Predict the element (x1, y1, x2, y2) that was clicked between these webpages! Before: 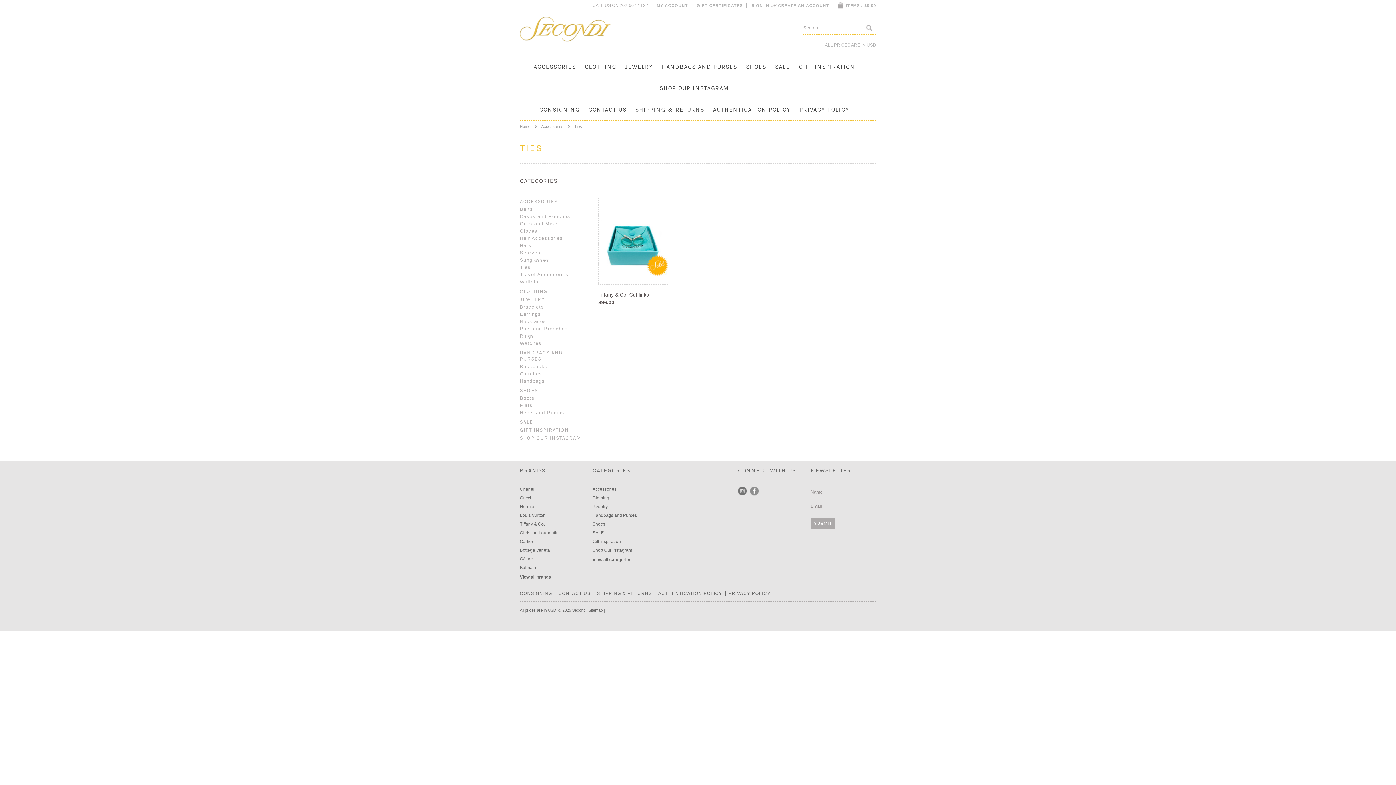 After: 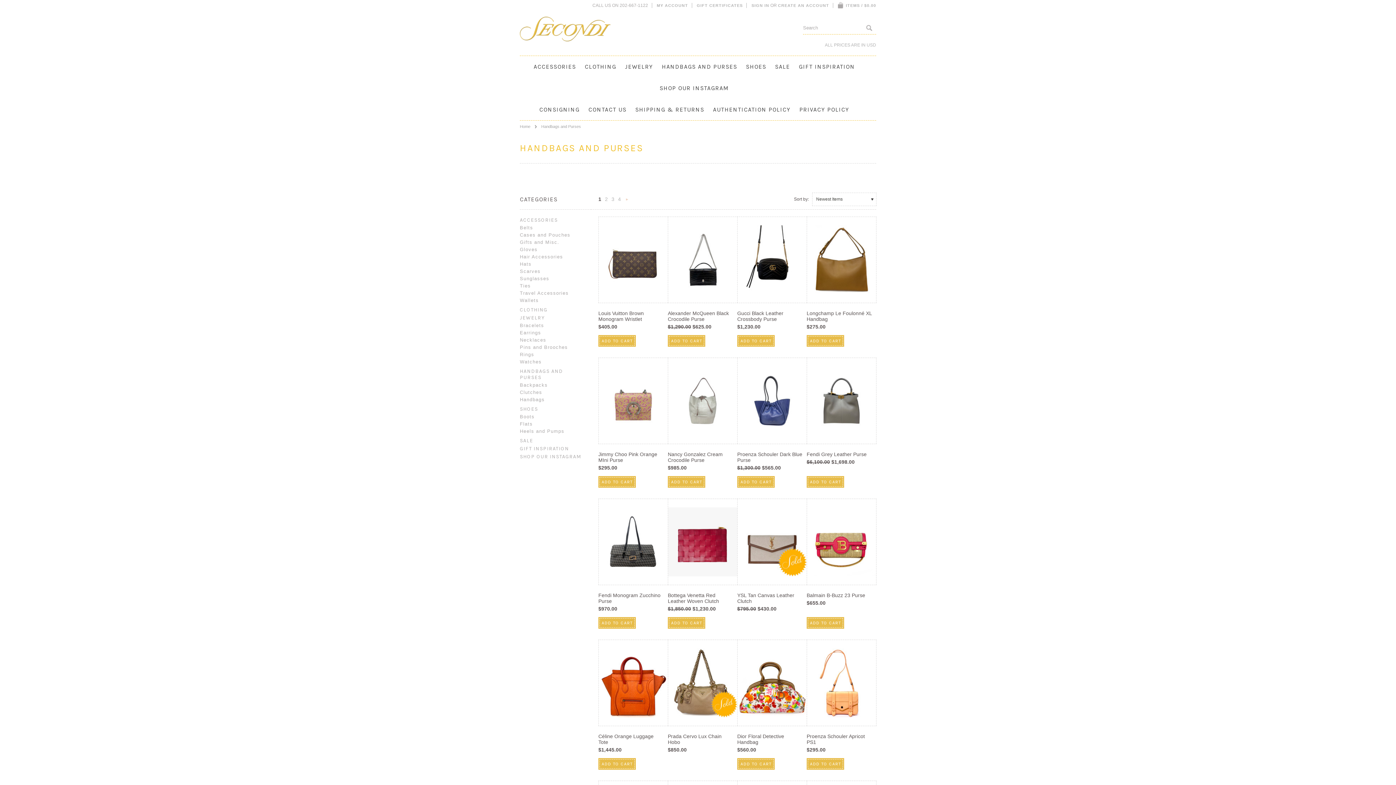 Action: bbox: (520, 349, 584, 362) label: HANDBAGS AND PURSES